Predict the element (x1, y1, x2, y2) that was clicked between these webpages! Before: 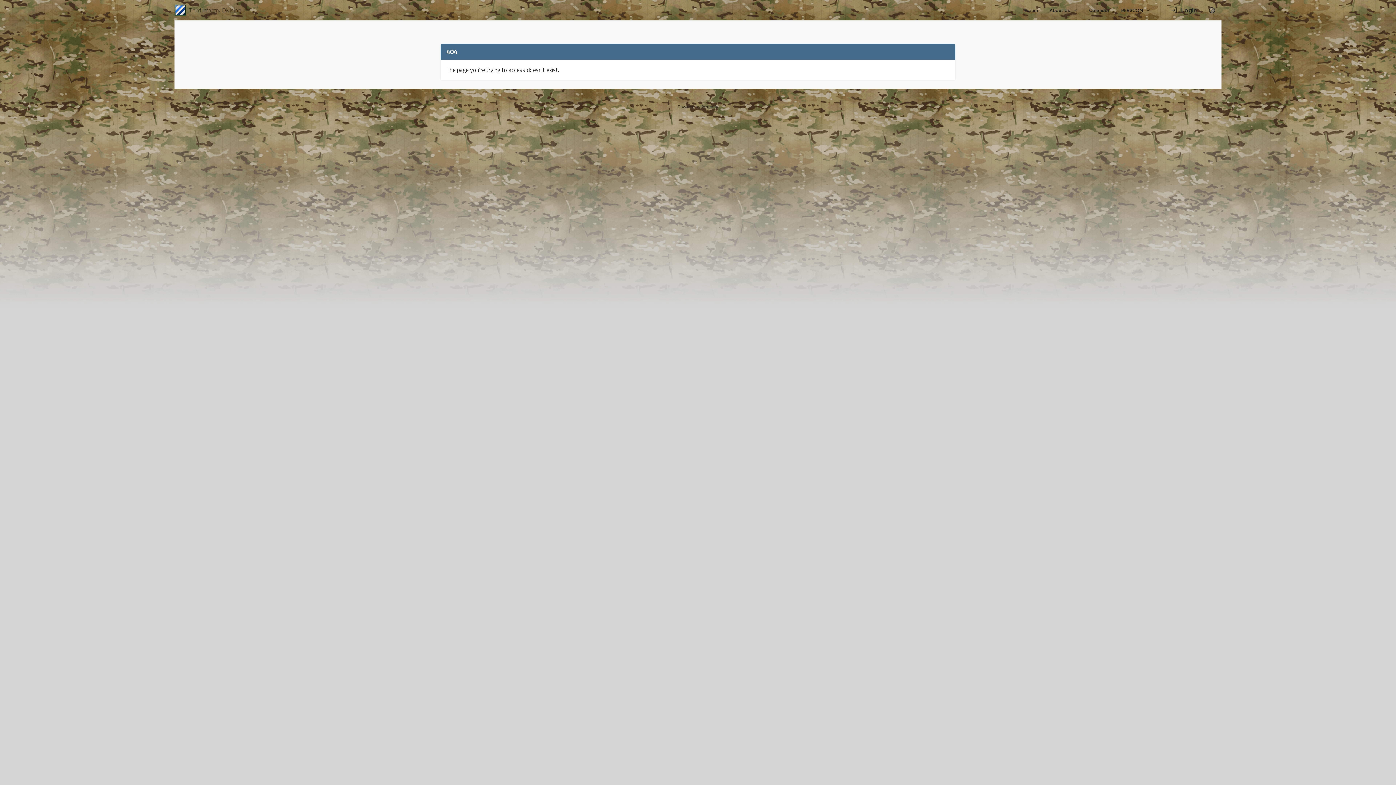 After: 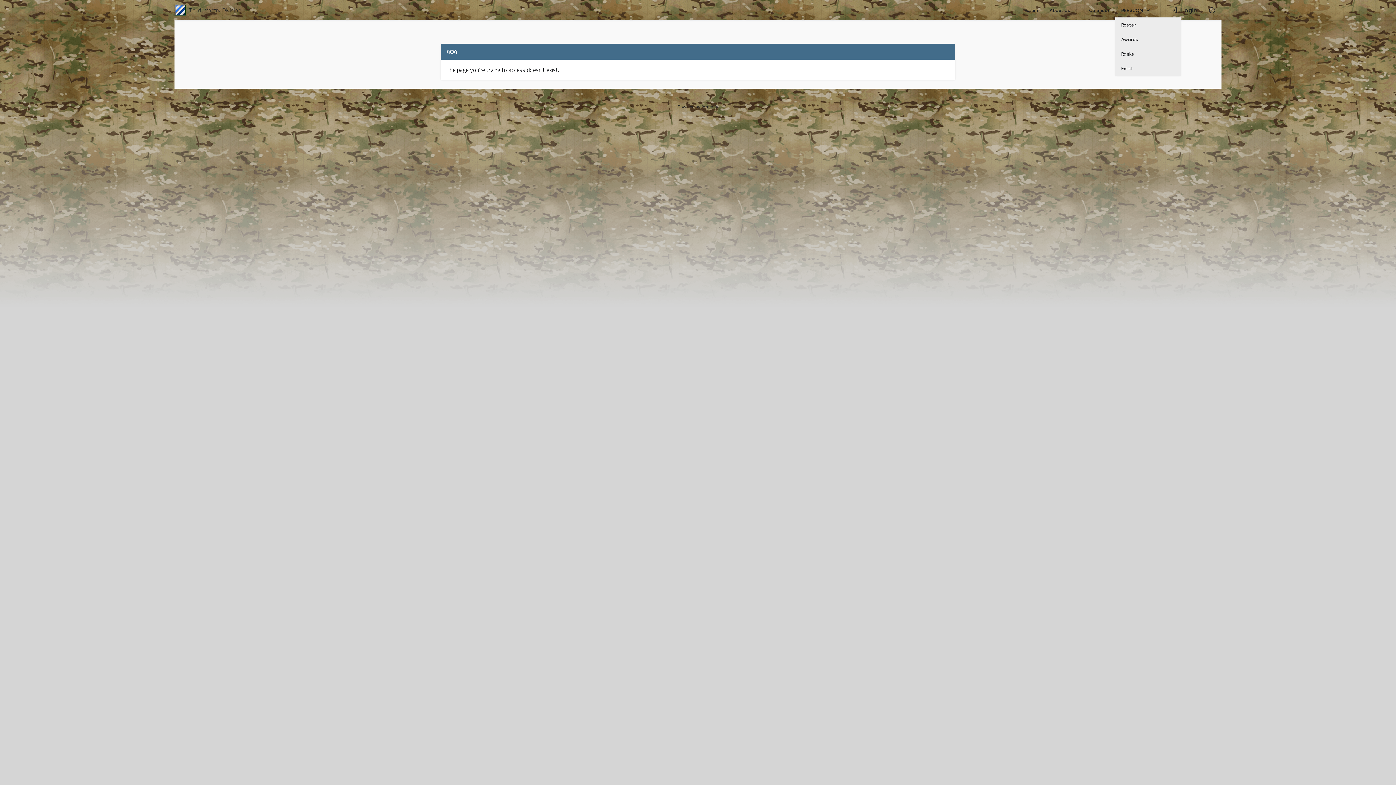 Action: label: PERSCOM bbox: (1115, 2, 1156, 17)